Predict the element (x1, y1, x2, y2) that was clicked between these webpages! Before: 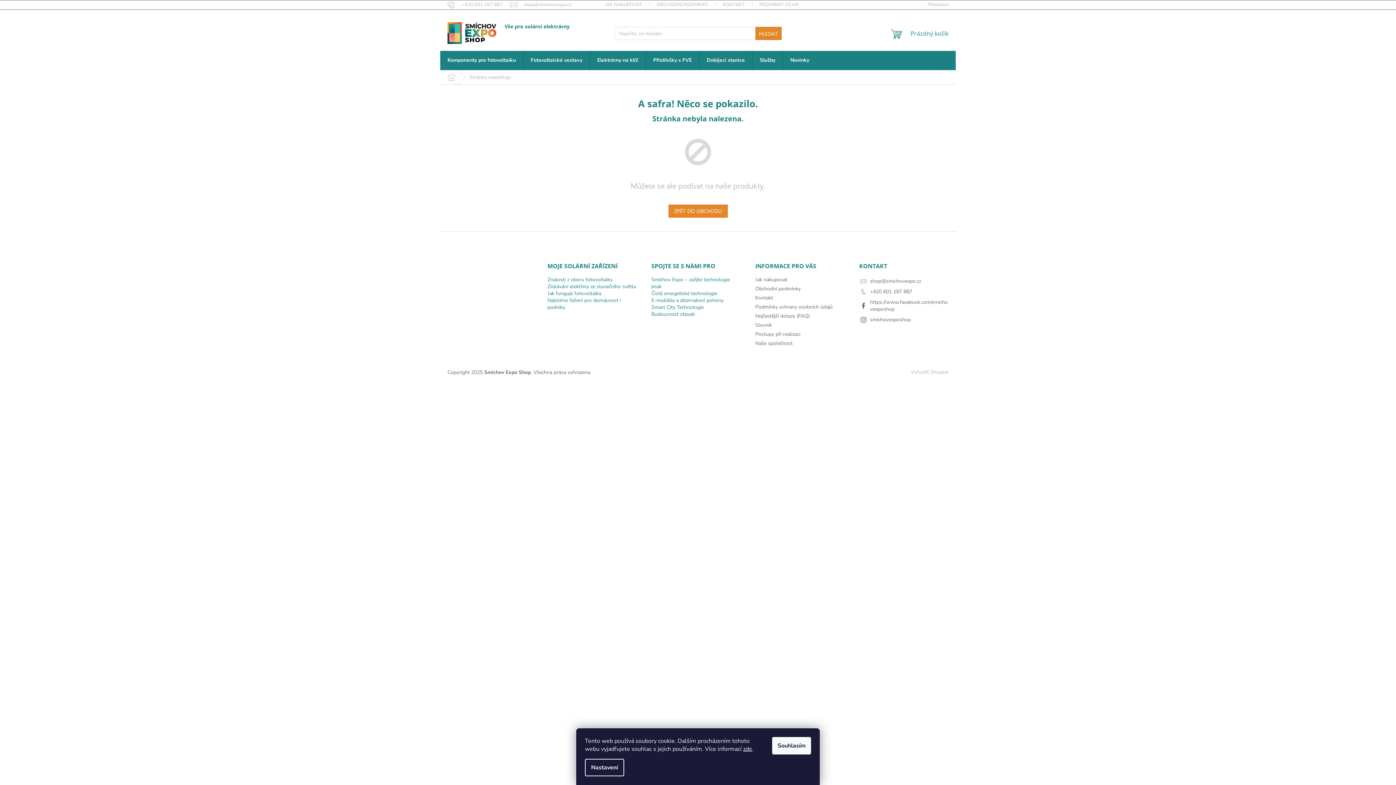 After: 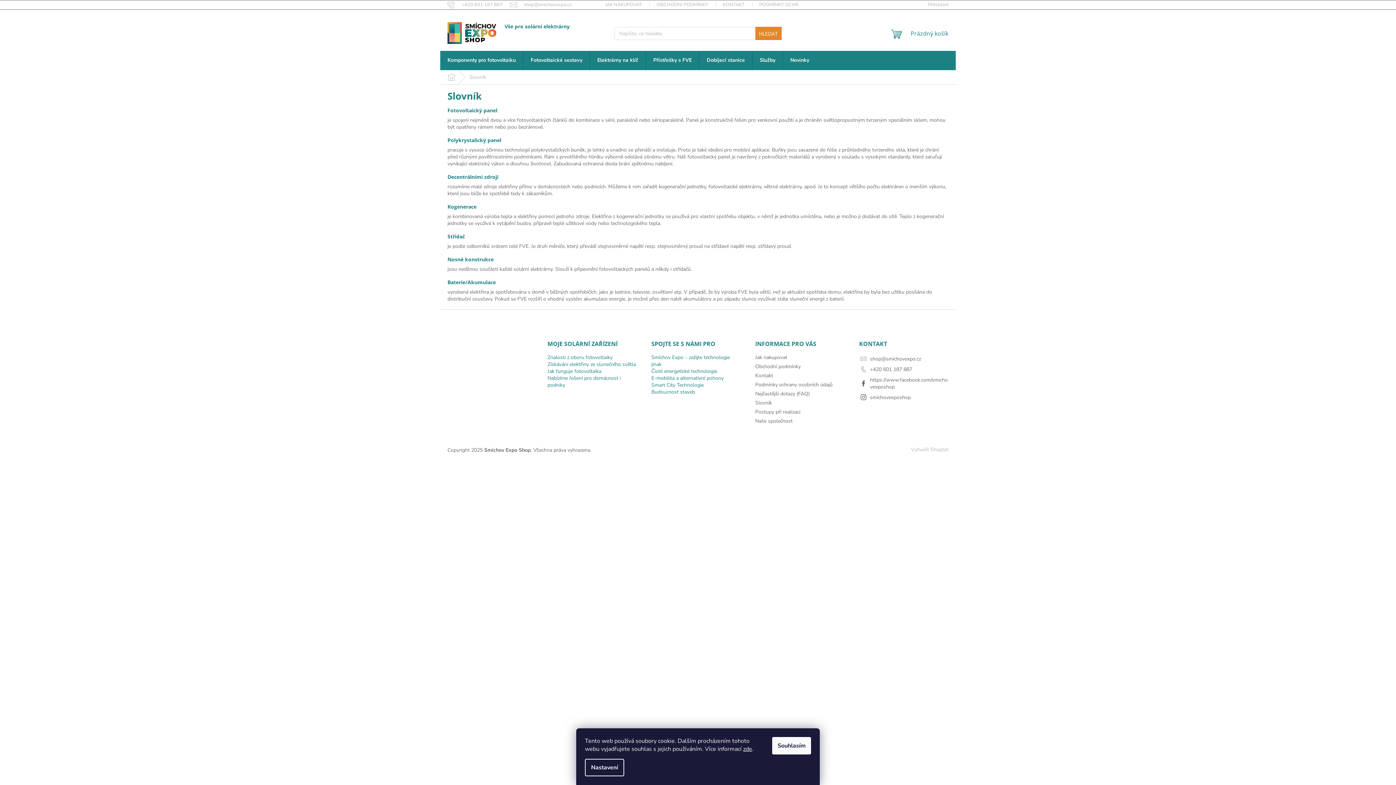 Action: bbox: (755, 321, 772, 328) label: Slovník